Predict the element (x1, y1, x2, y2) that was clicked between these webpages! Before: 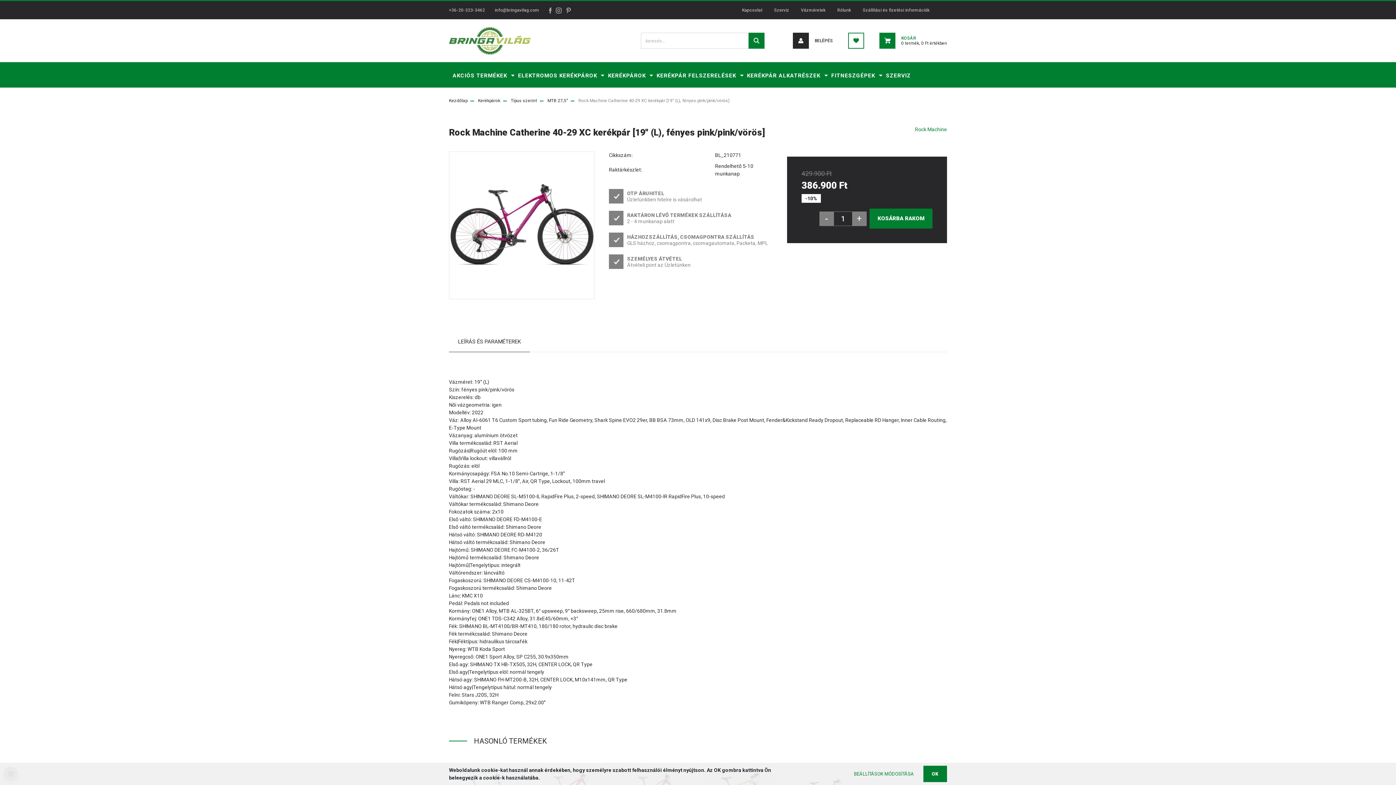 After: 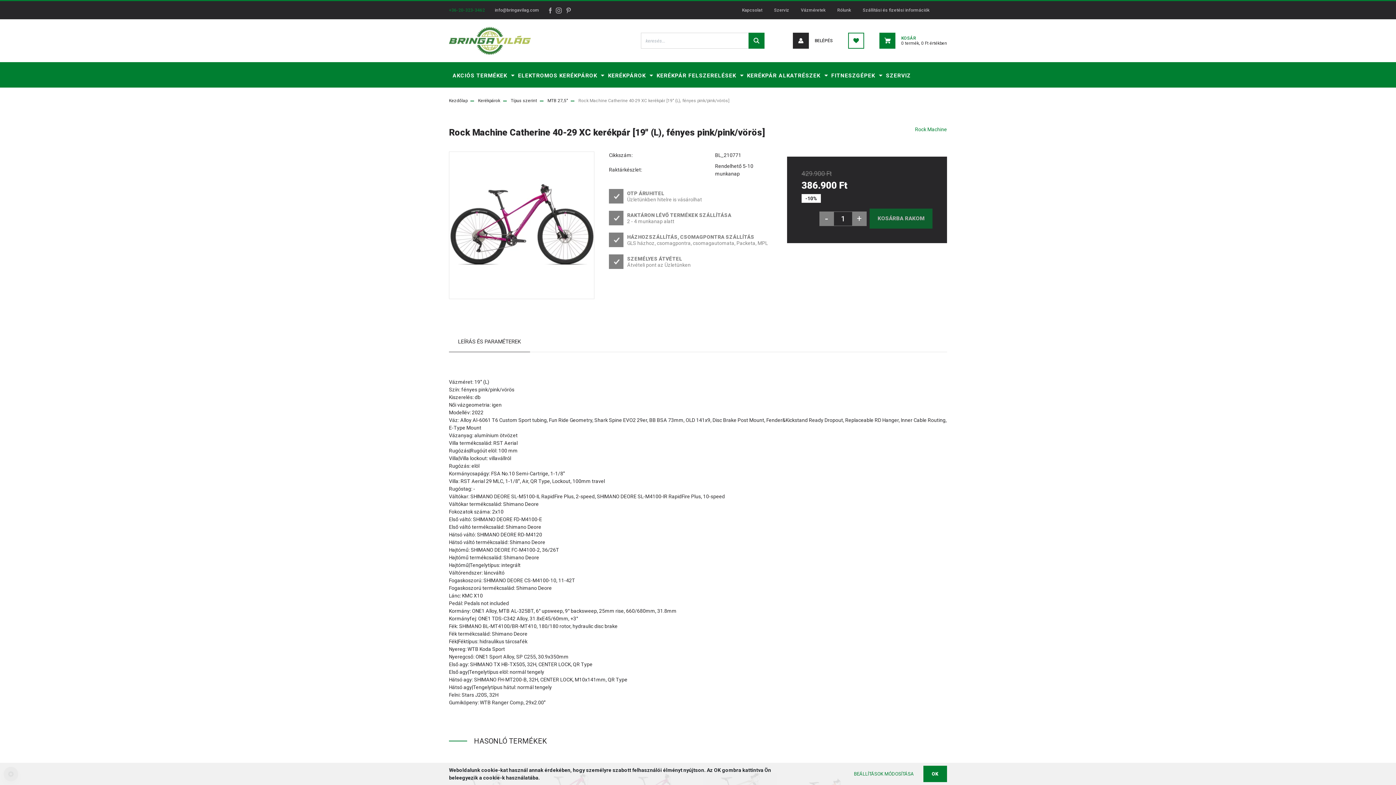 Action: label: +36-20-323-3462 bbox: (449, 7, 485, 12)